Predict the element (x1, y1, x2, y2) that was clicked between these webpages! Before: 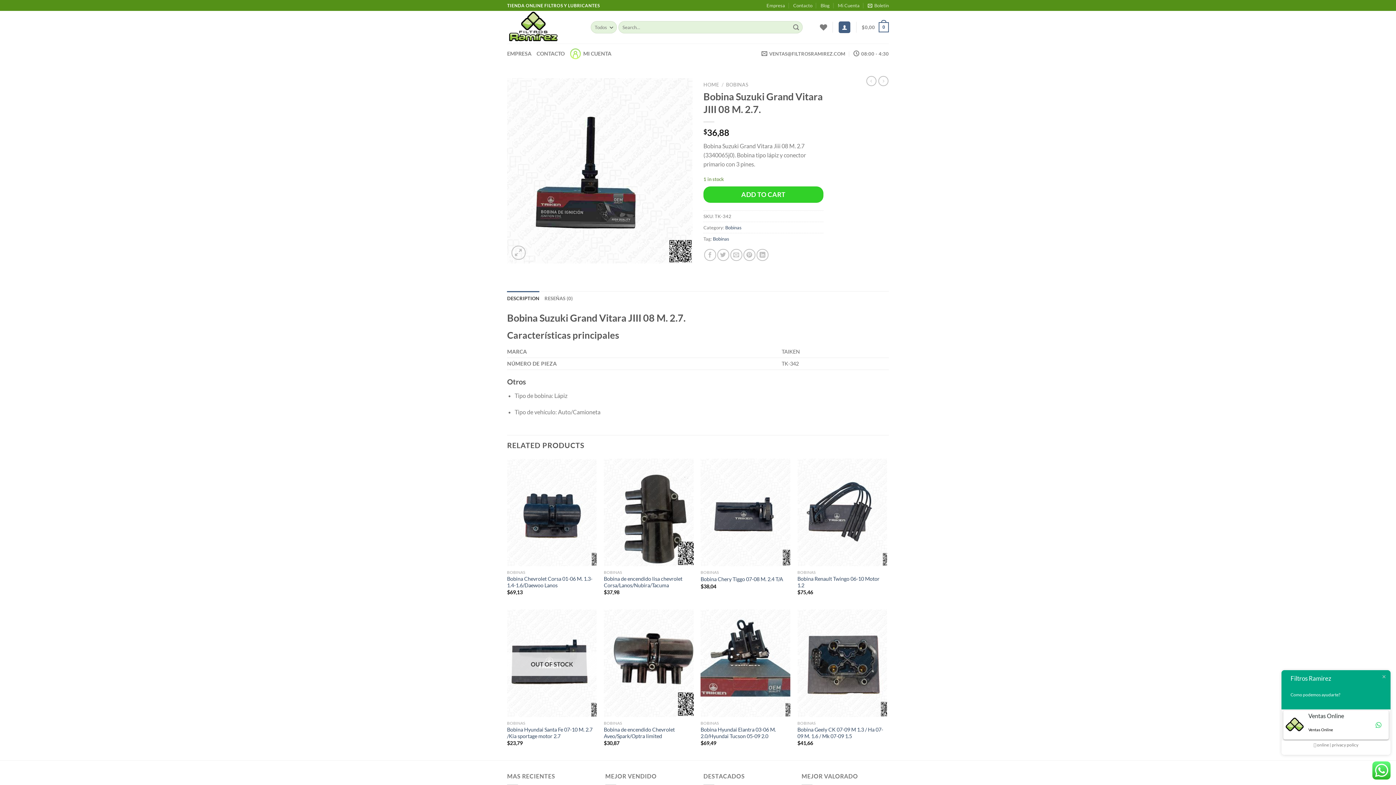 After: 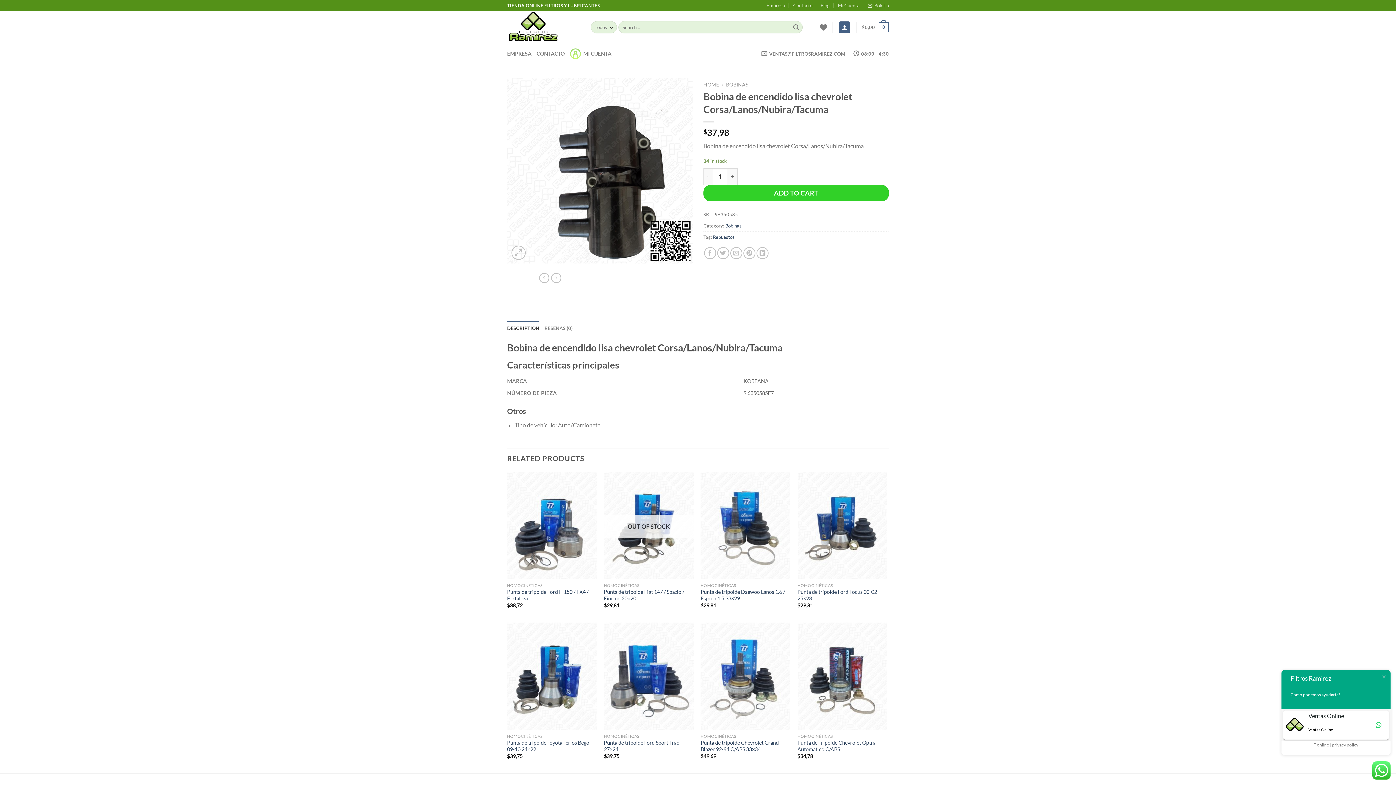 Action: bbox: (604, 458, 693, 566) label: Bobina de encendido lisa chevrolet Corsa/Lanos/Nubira/Tacuma